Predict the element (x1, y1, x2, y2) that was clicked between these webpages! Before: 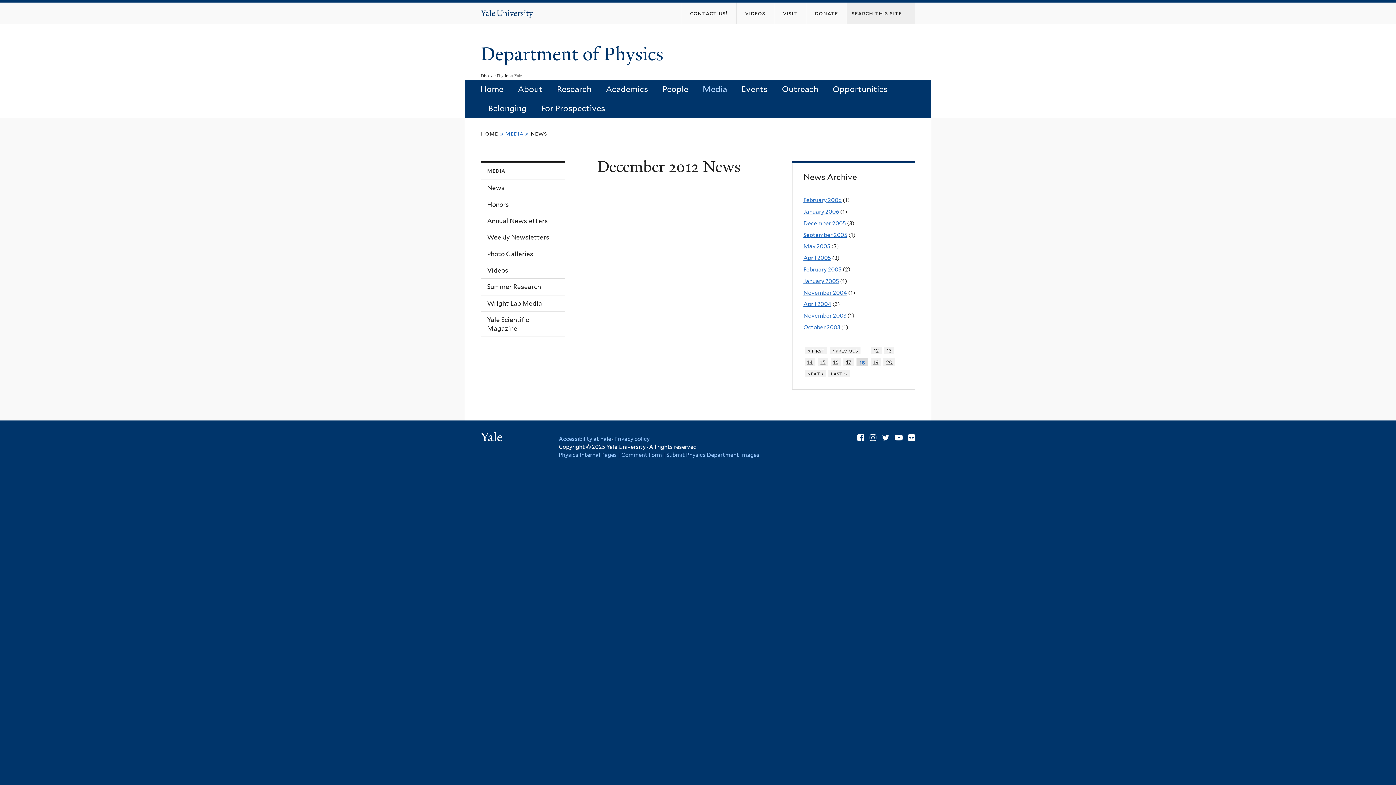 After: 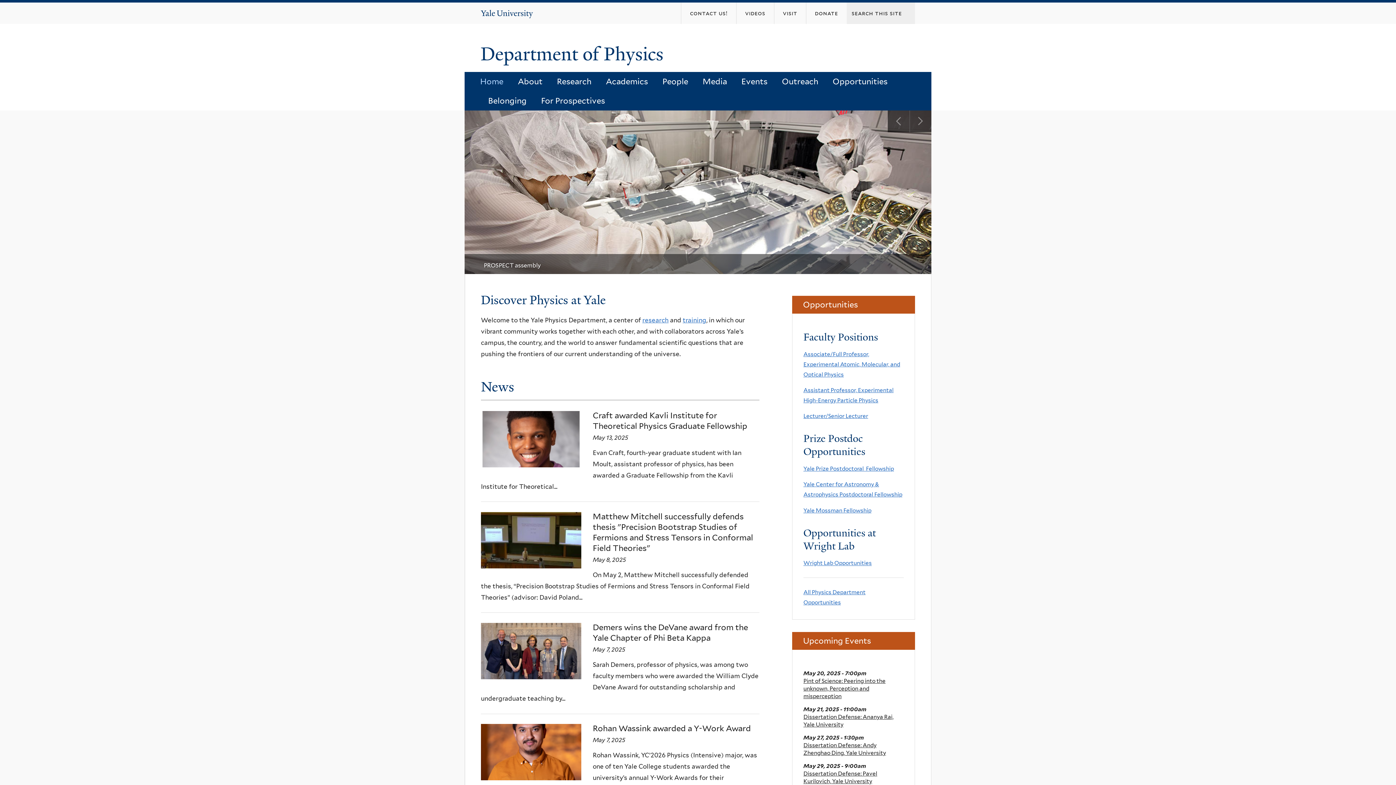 Action: bbox: (481, 130, 498, 137) label: home